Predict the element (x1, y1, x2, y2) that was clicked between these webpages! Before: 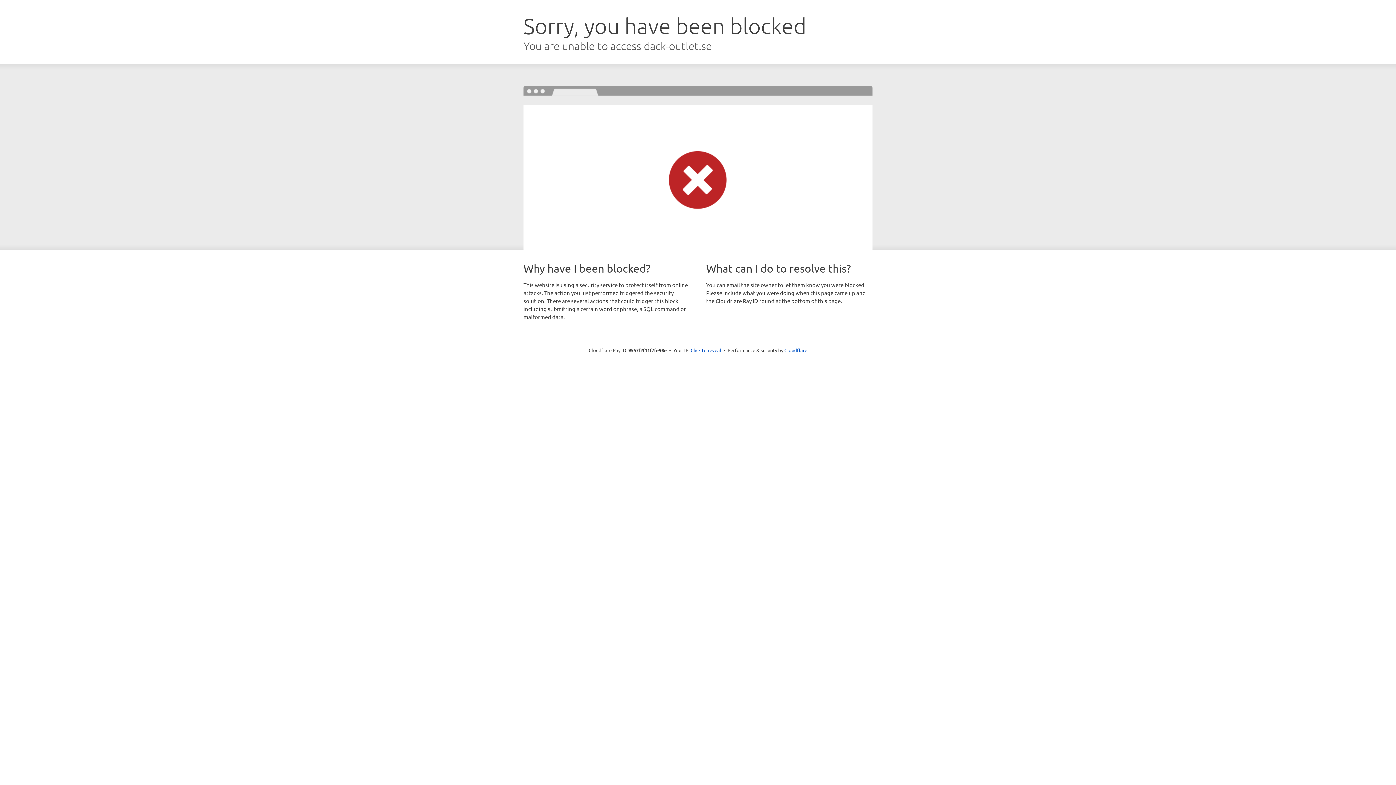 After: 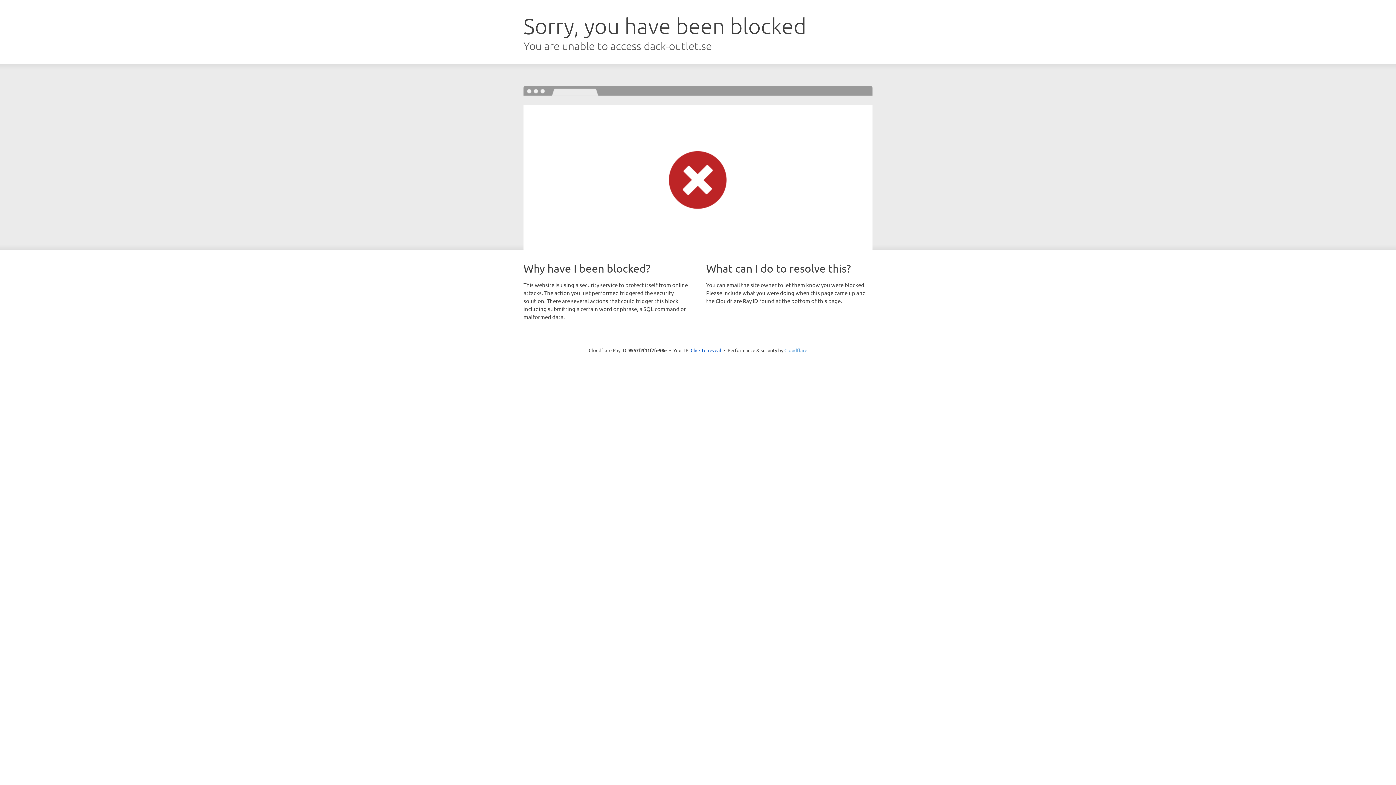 Action: bbox: (784, 347, 807, 353) label: Cloudflare